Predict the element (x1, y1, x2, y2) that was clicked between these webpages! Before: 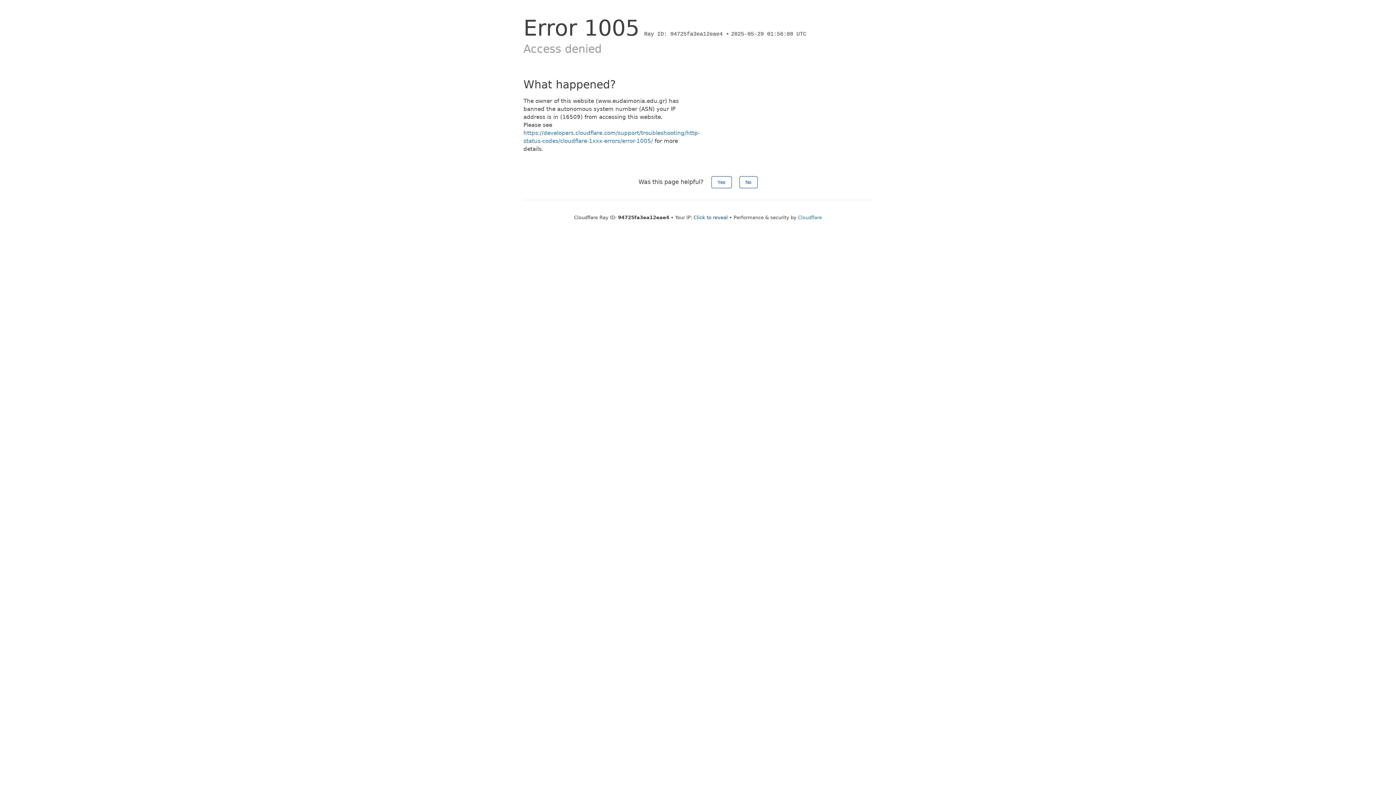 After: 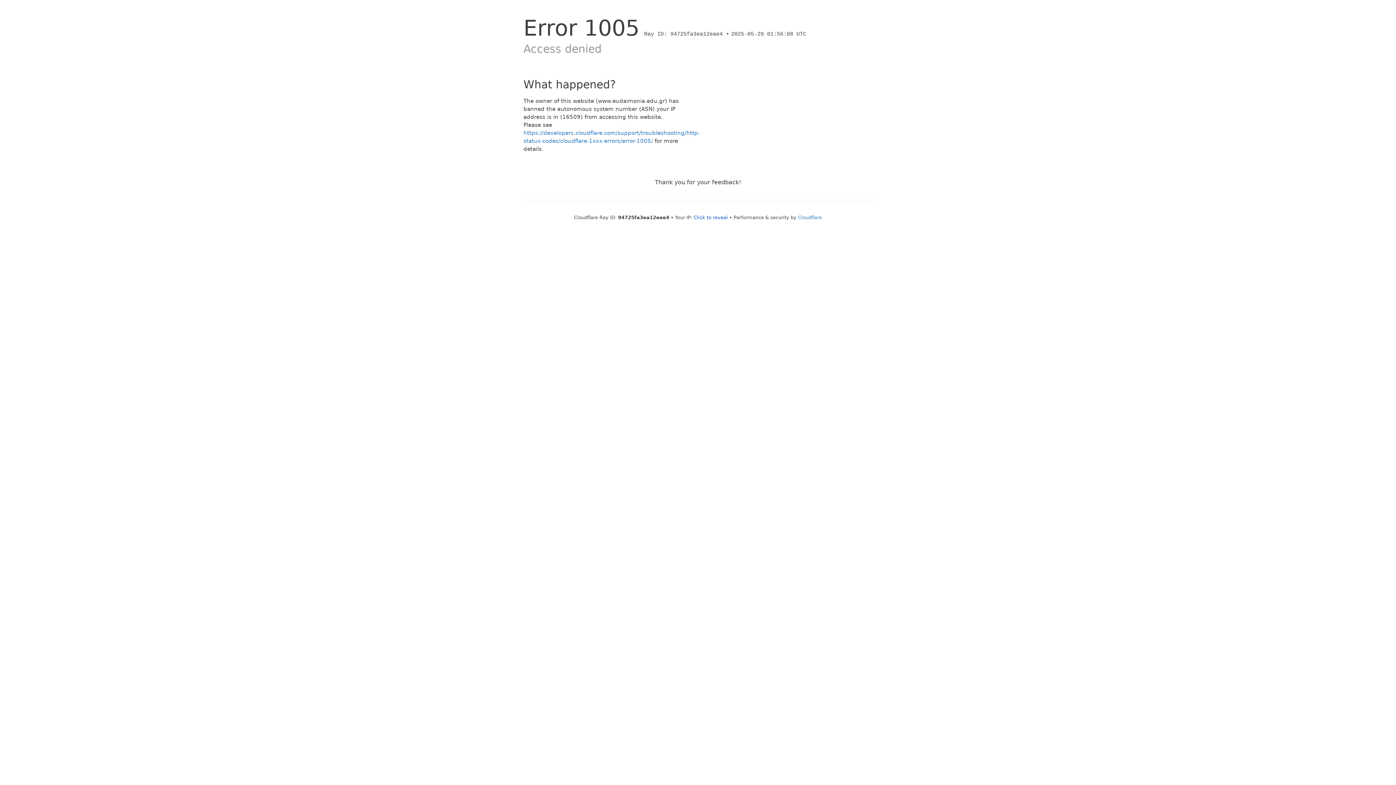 Action: label: Yes bbox: (711, 176, 731, 188)